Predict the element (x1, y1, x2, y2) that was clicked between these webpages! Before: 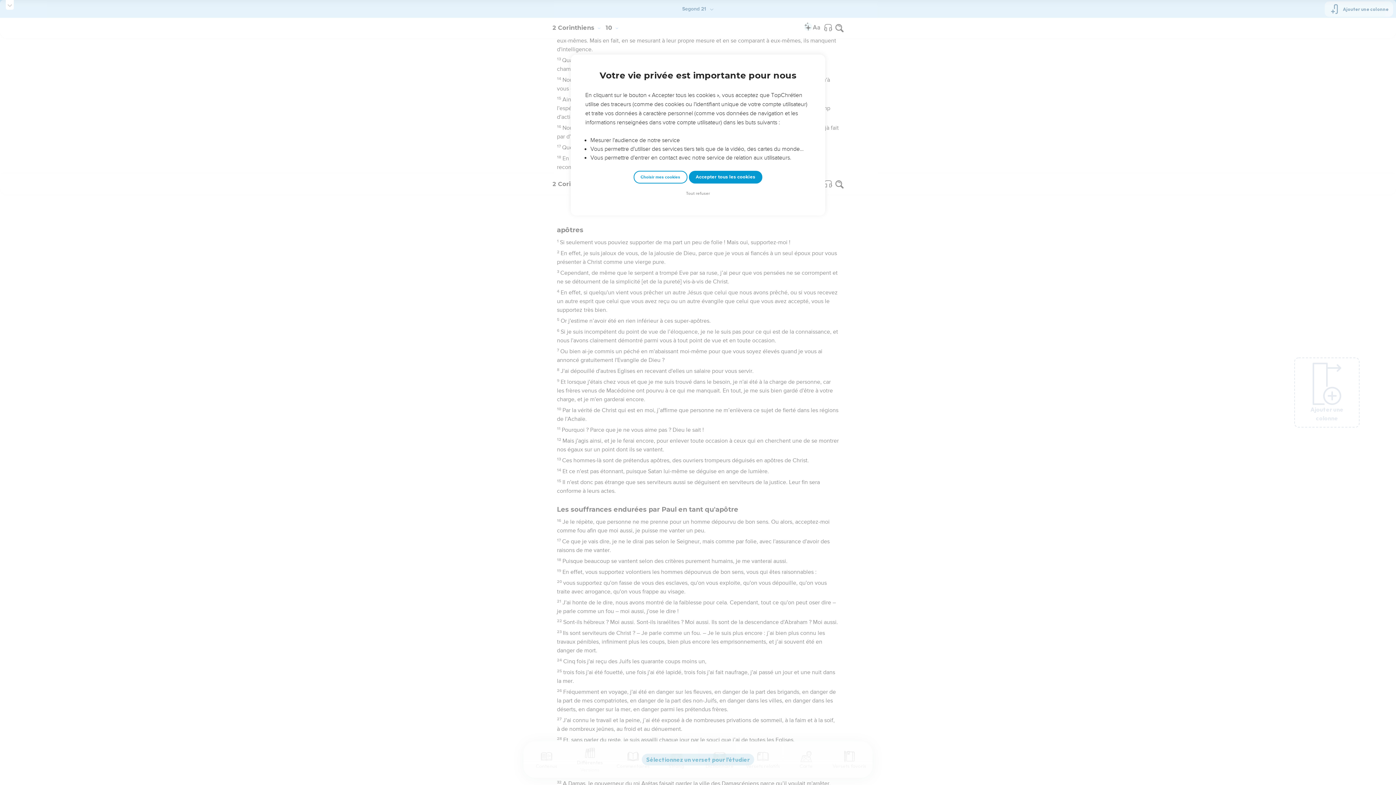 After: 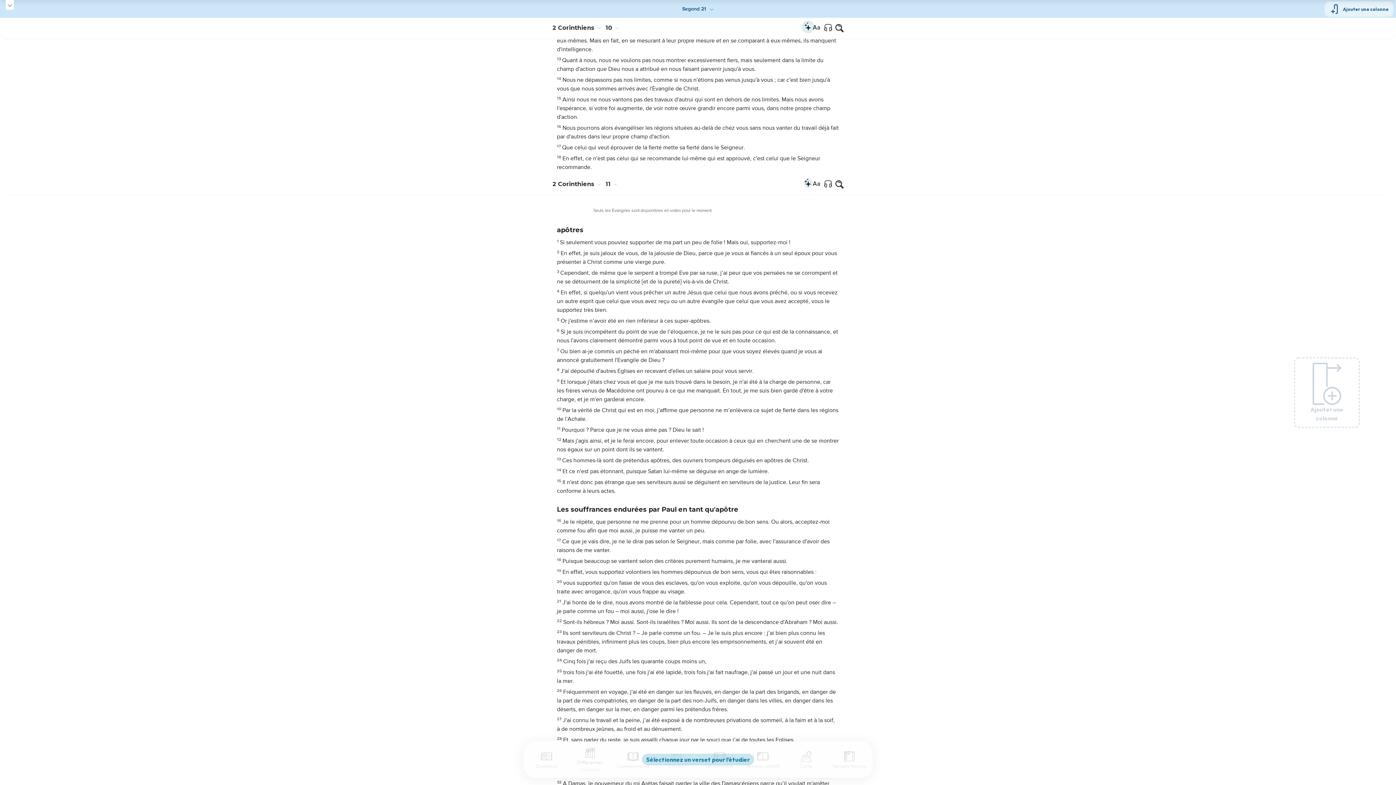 Action: bbox: (684, 190, 712, 197) label: Tout refuser